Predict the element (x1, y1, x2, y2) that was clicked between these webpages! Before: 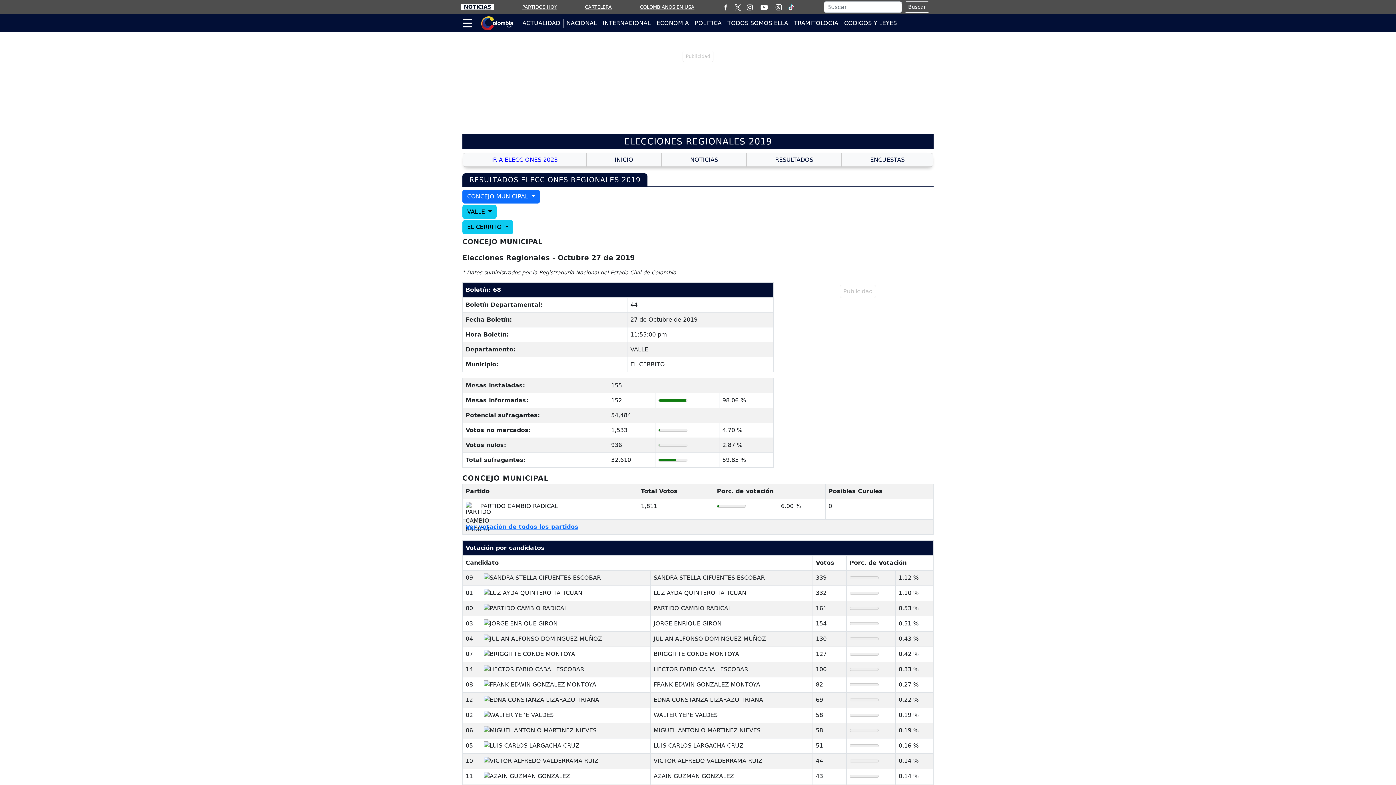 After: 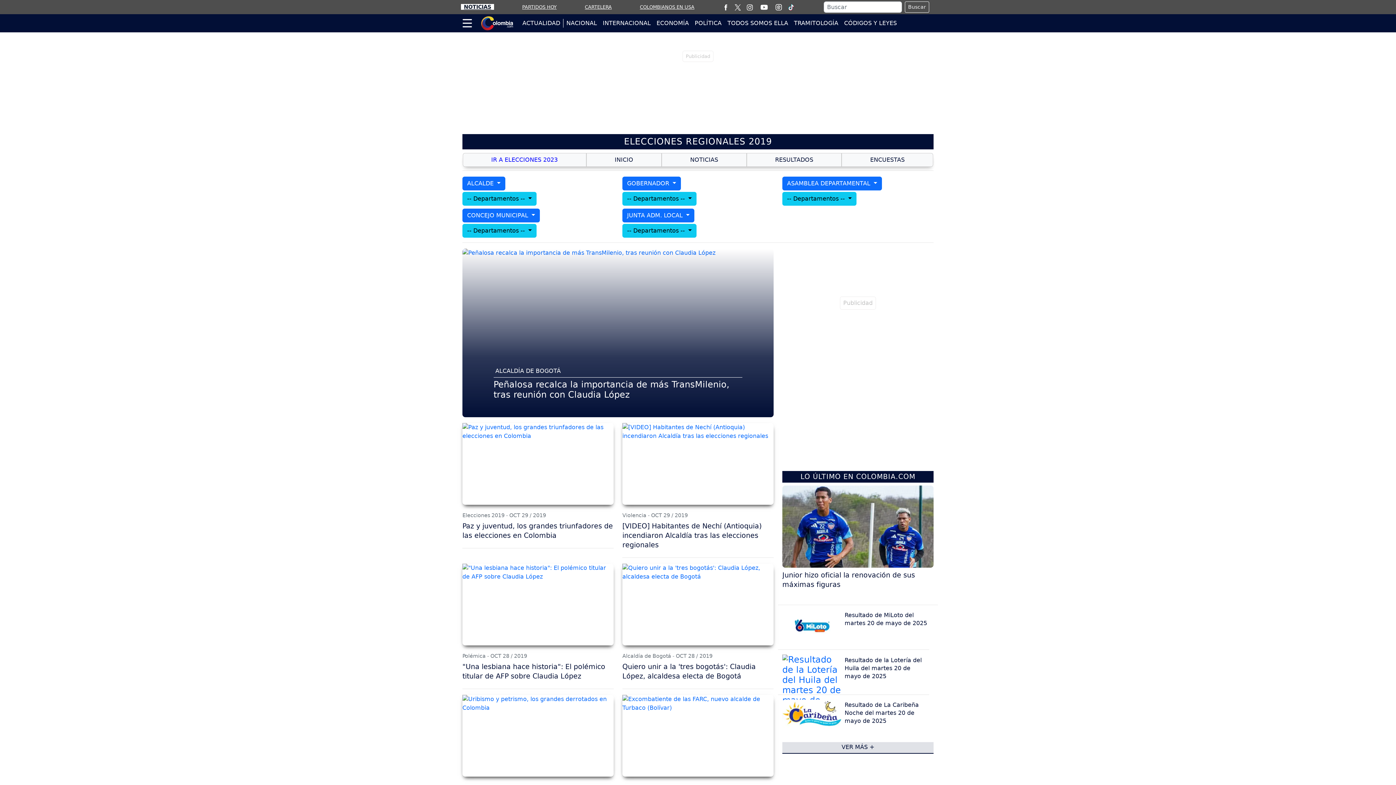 Action: label: ELECCIONES REGIONALES 2019 bbox: (617, 134, 779, 149)